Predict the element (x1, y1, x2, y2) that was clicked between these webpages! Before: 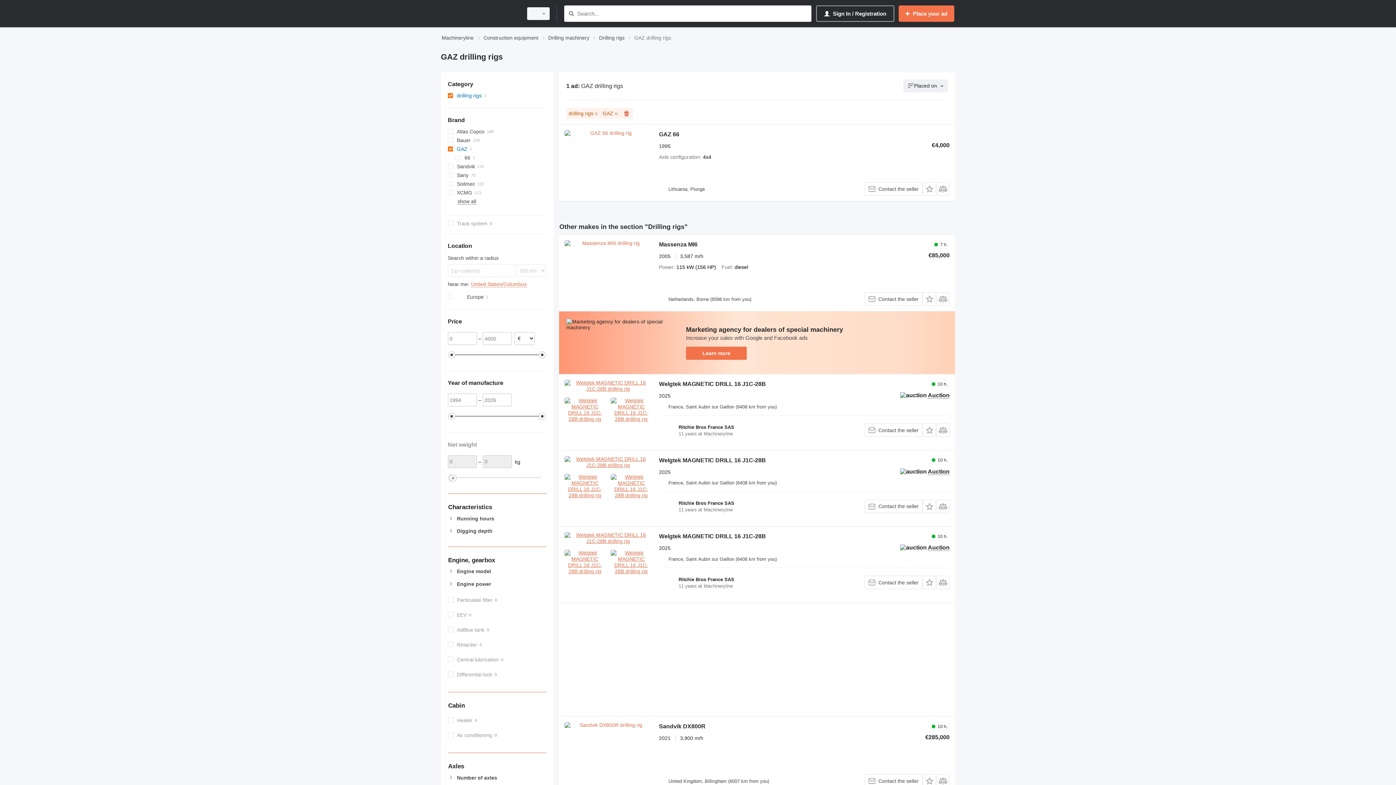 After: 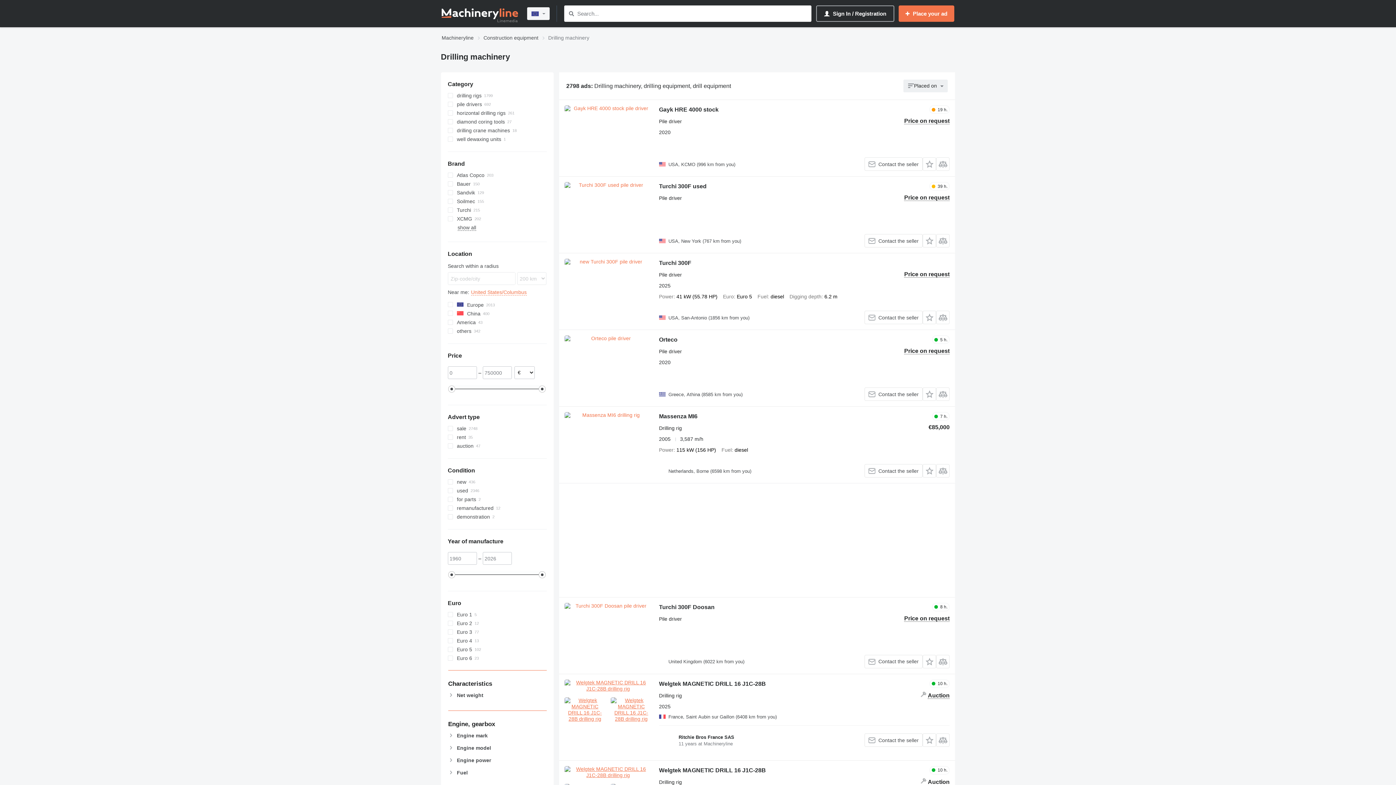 Action: label: Drilling machinery bbox: (548, 33, 589, 42)